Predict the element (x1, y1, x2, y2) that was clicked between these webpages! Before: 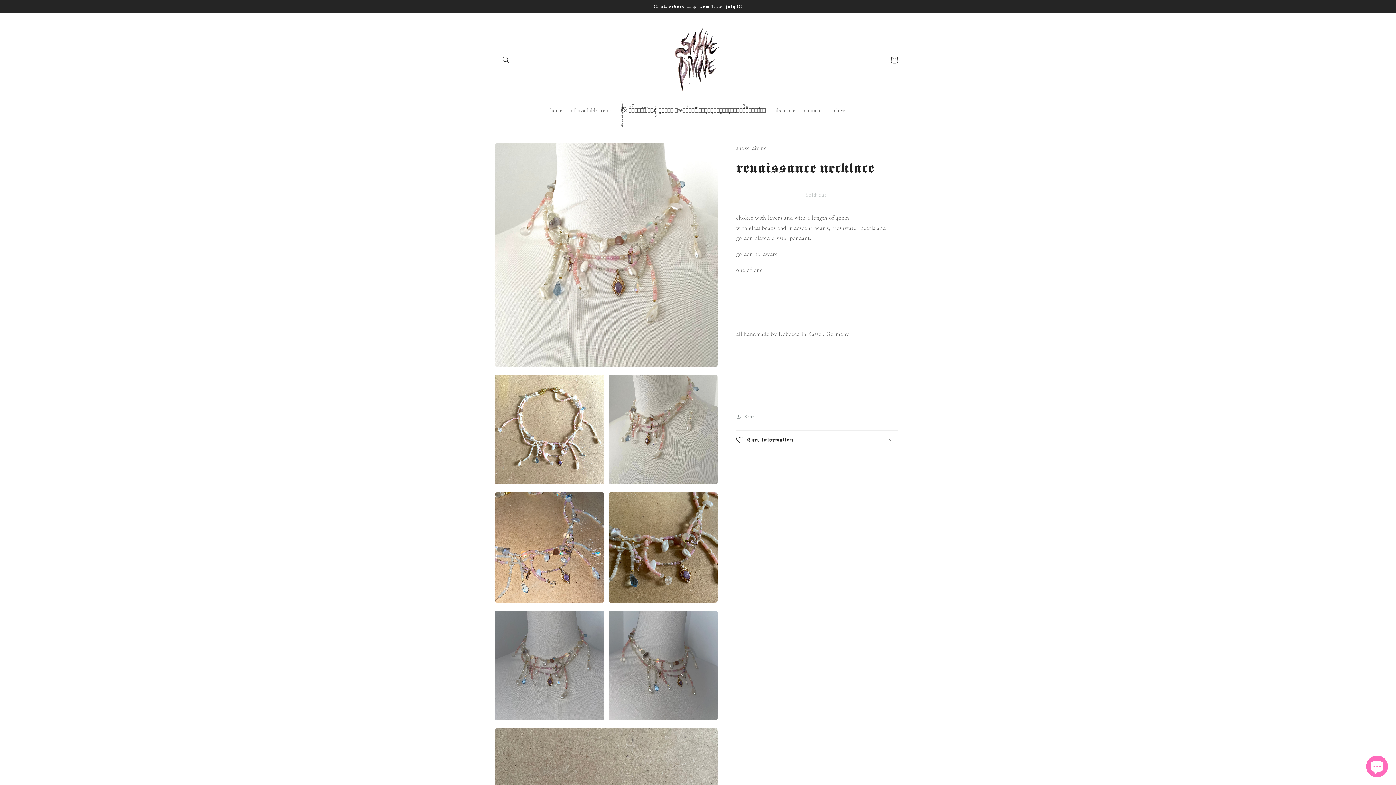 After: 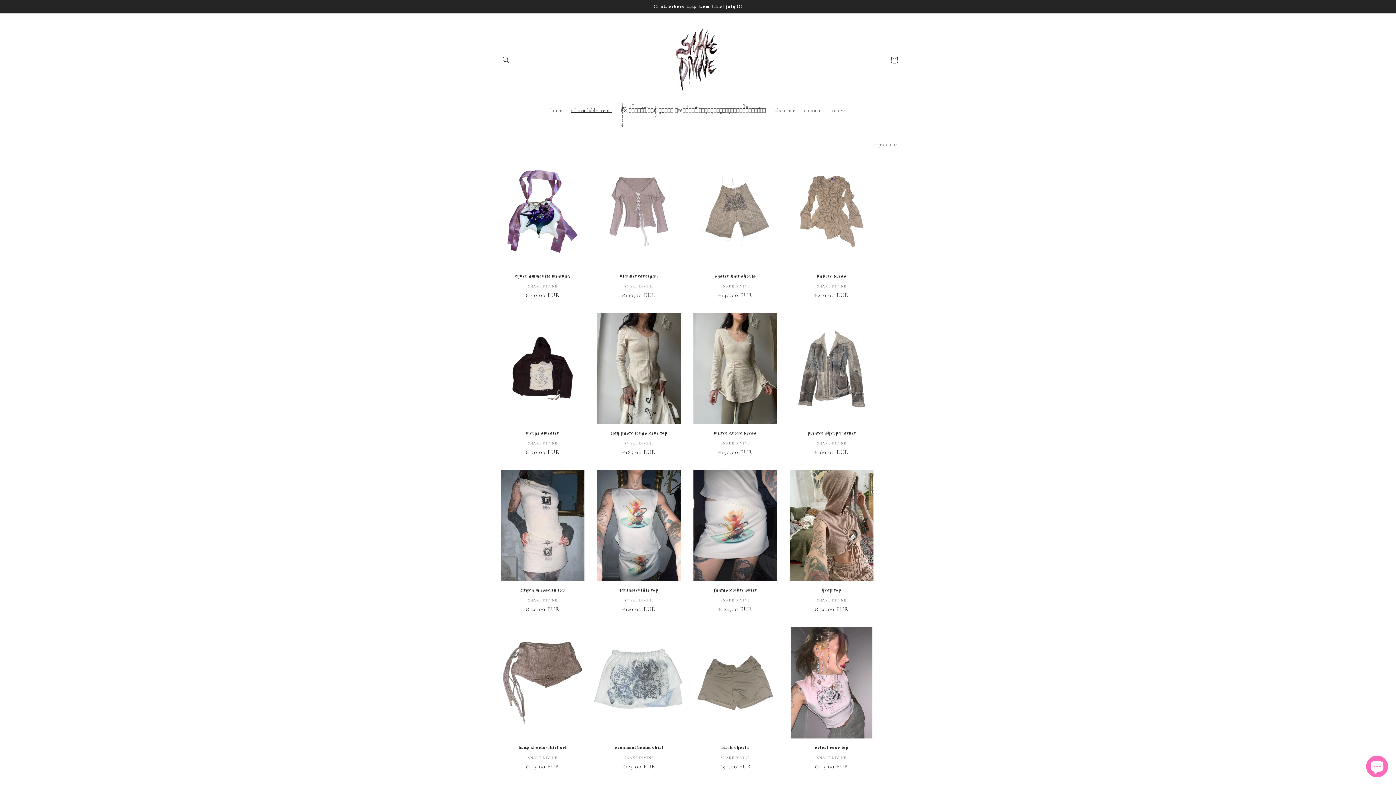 Action: bbox: (566, 102, 616, 118) label: all available items